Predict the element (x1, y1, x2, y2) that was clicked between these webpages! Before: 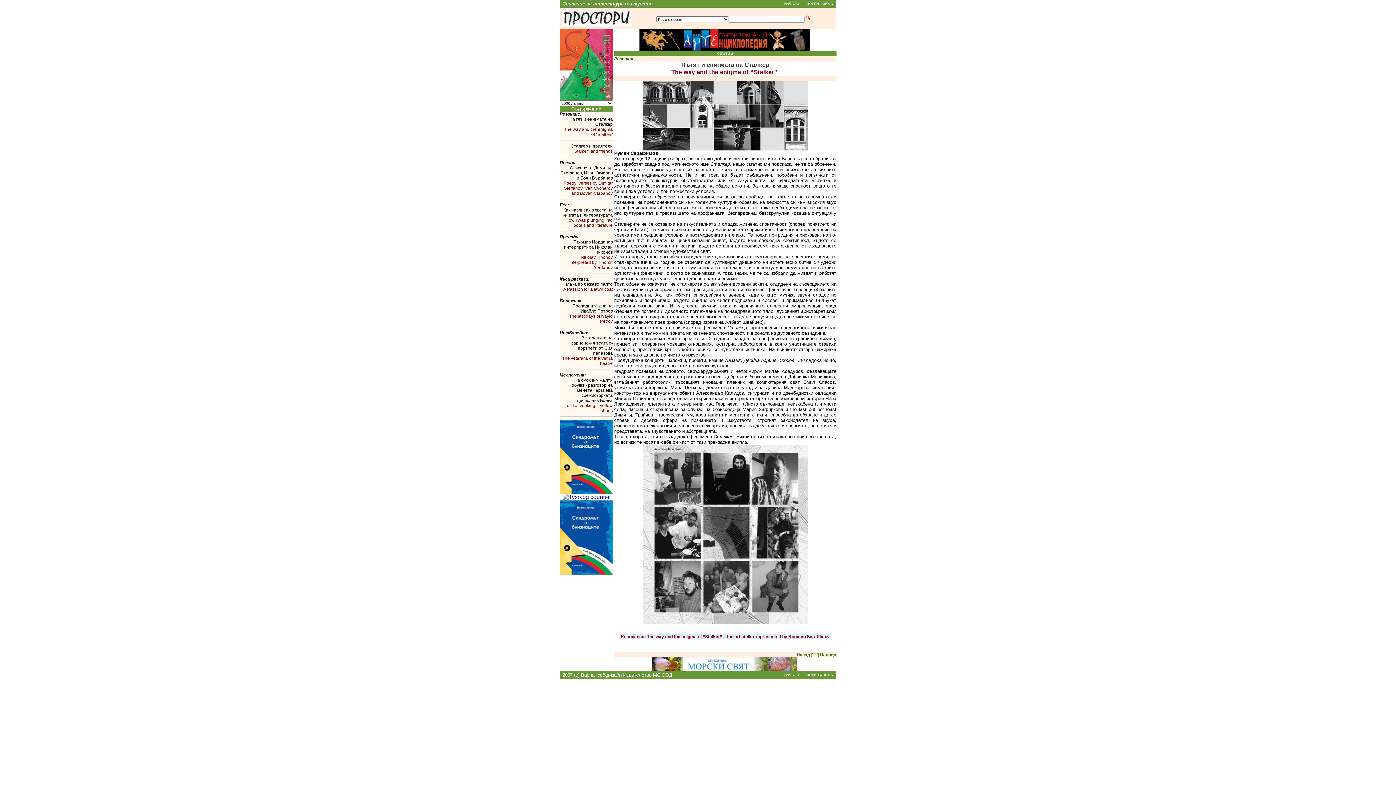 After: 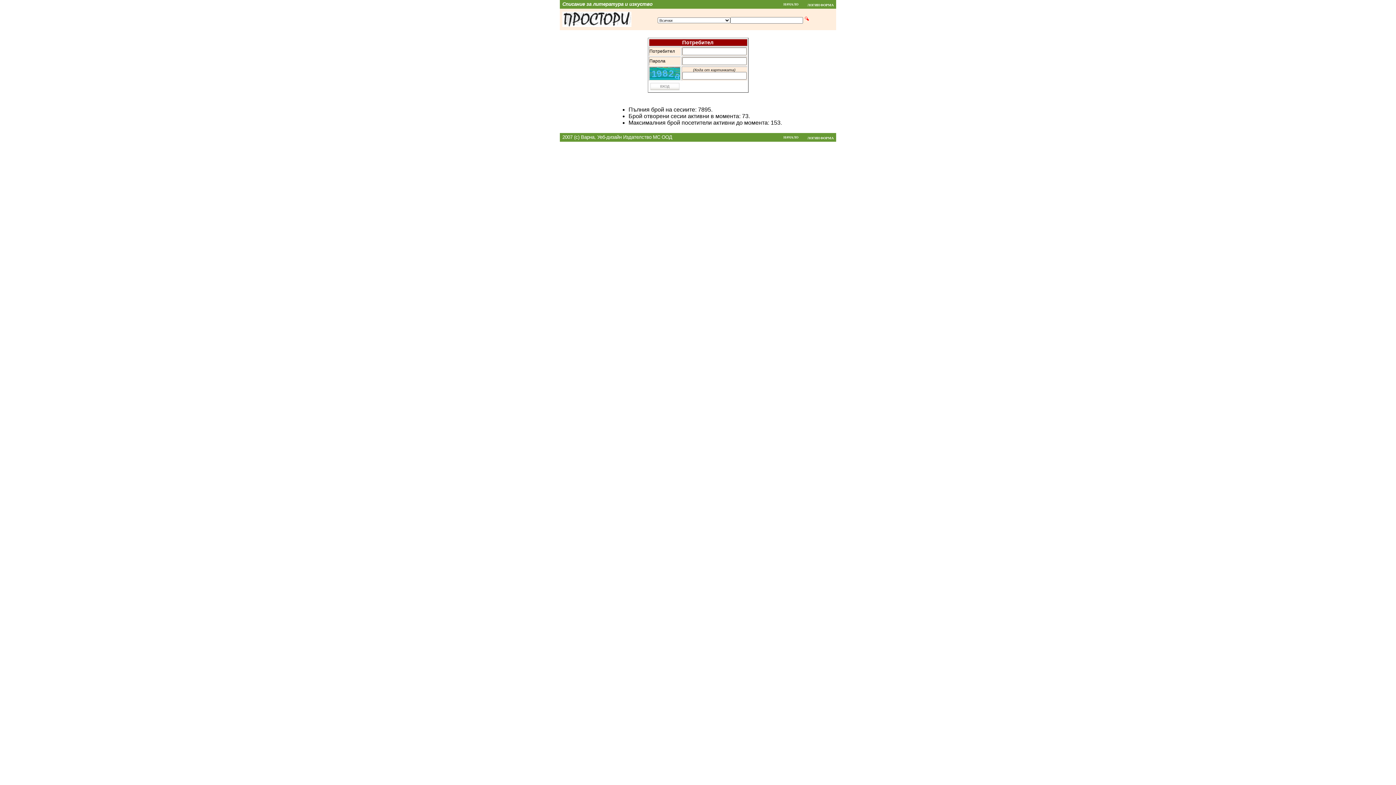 Action: bbox: (806, 1, 833, 5) label: ЛОГИН ФОРМА